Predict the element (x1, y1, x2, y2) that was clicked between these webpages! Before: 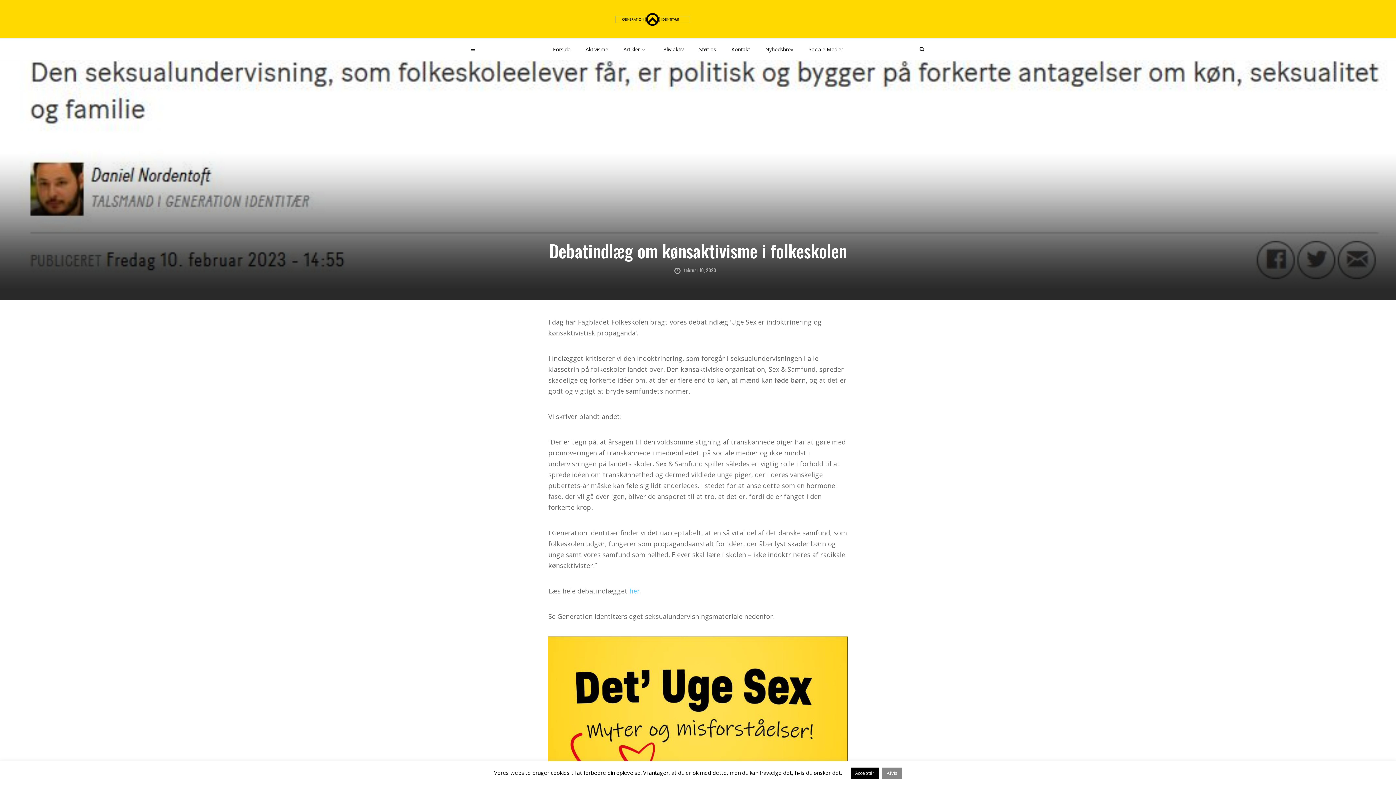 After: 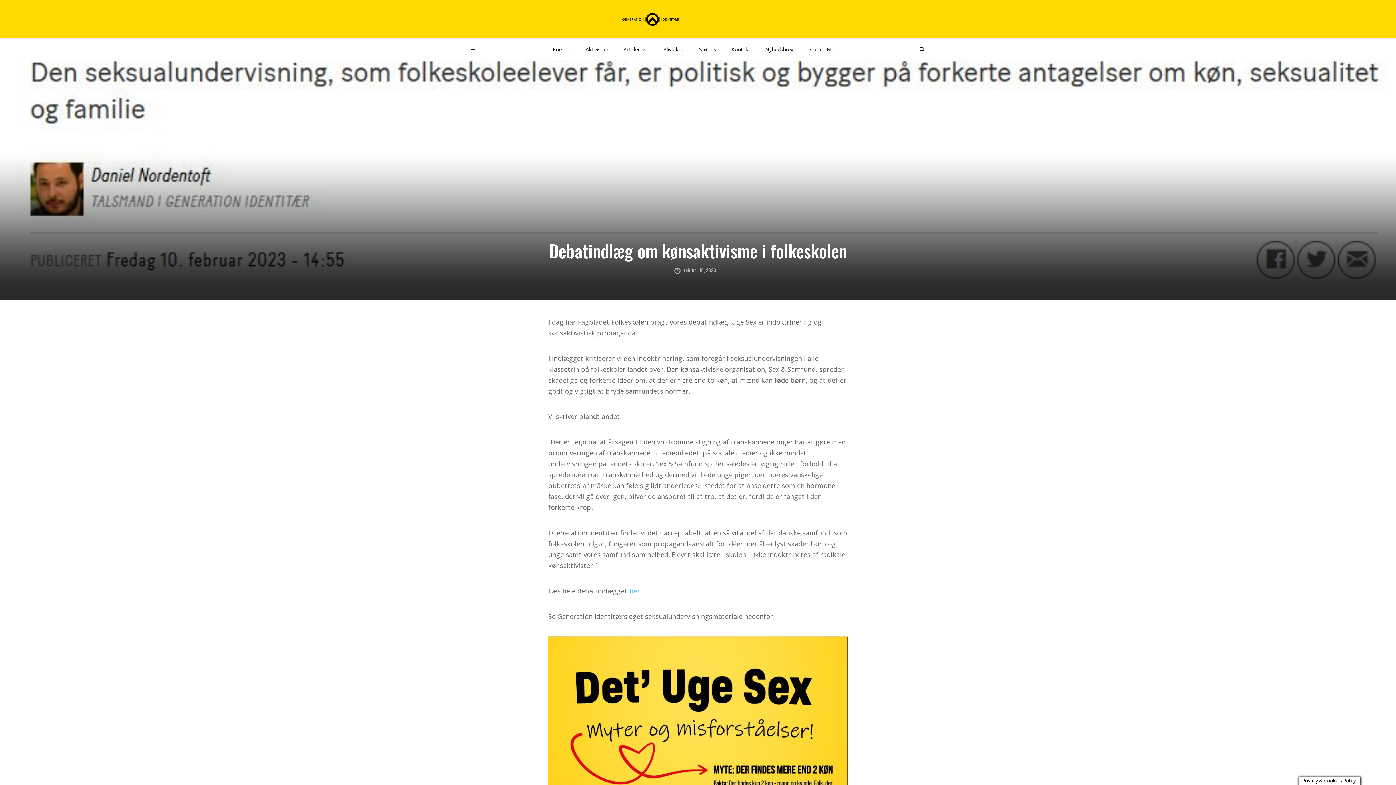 Action: label: Afvis bbox: (882, 768, 902, 779)